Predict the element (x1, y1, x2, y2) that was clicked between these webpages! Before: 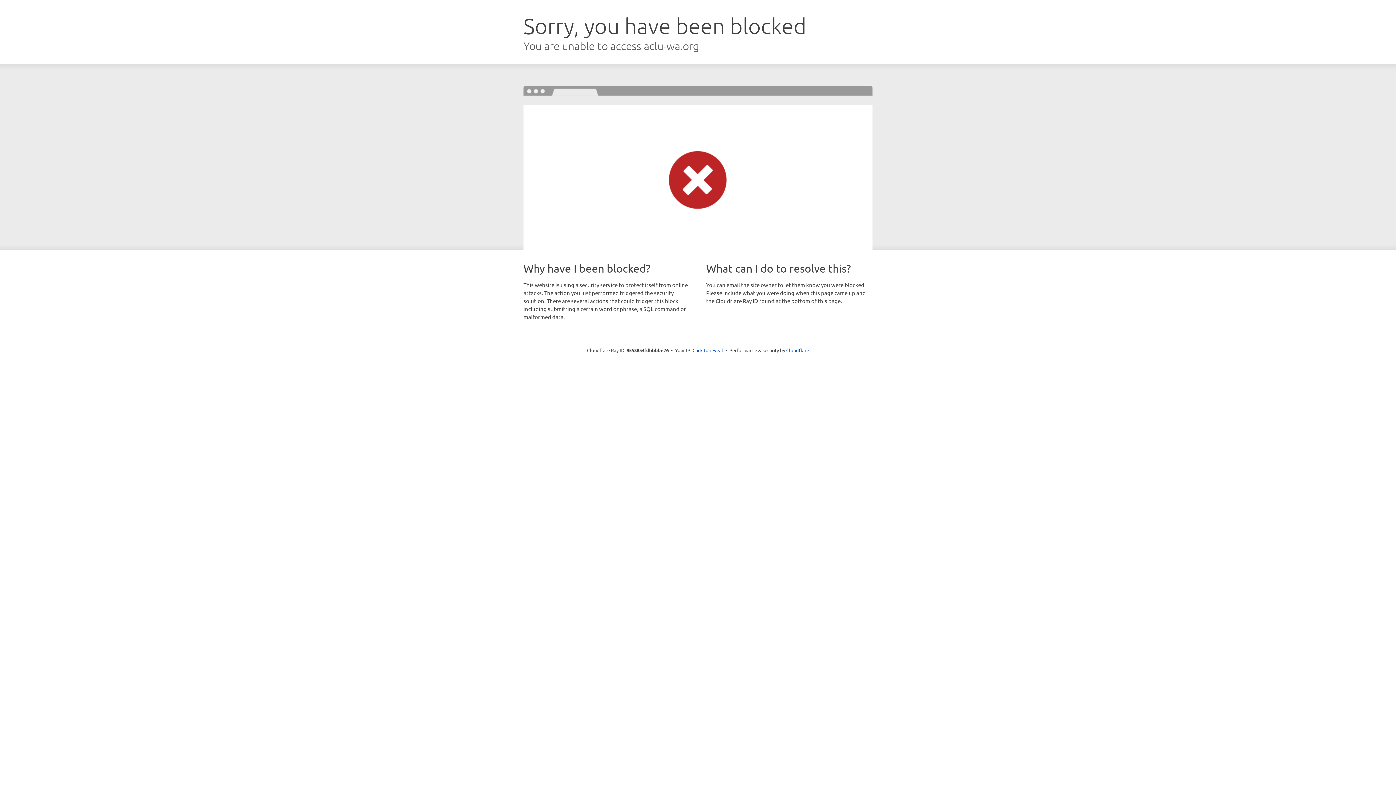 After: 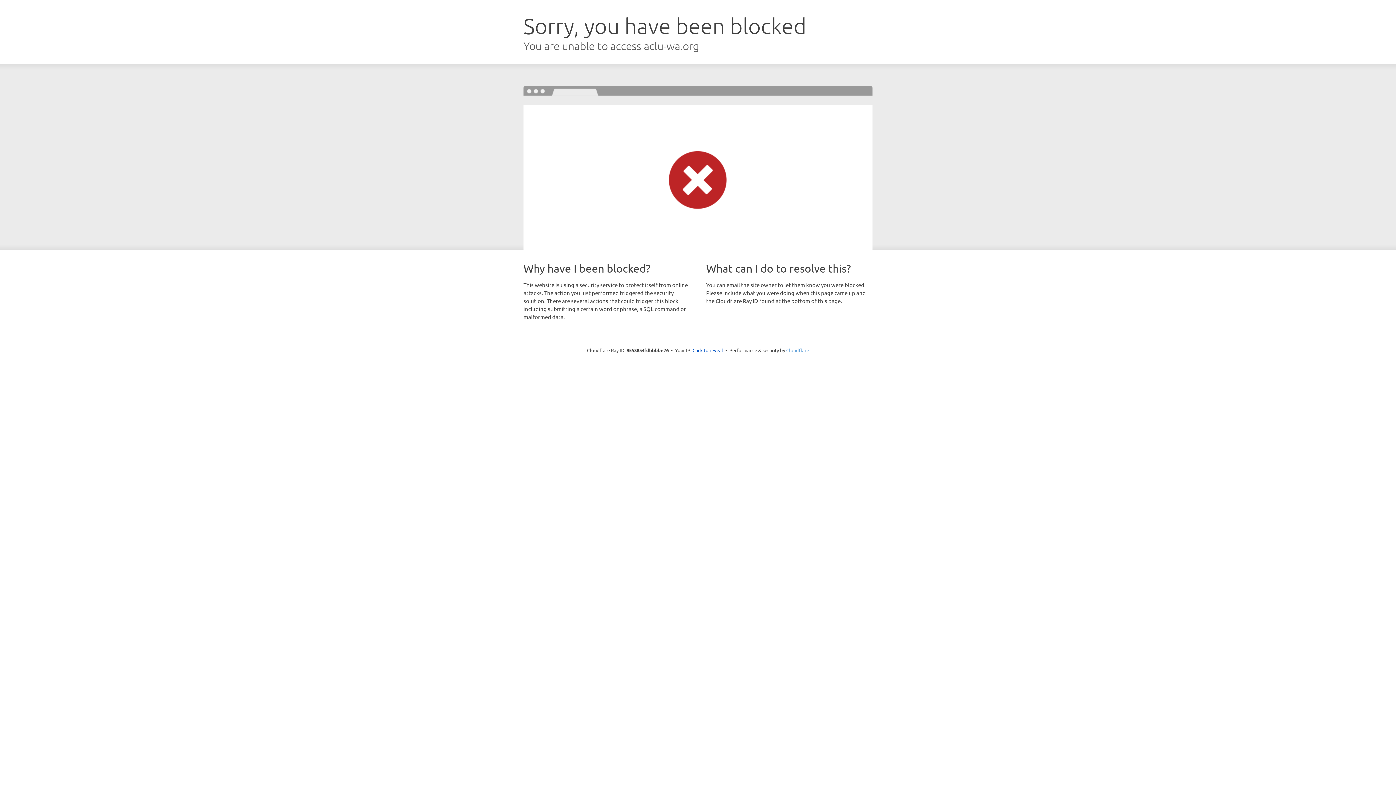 Action: bbox: (786, 347, 809, 353) label: Cloudflare